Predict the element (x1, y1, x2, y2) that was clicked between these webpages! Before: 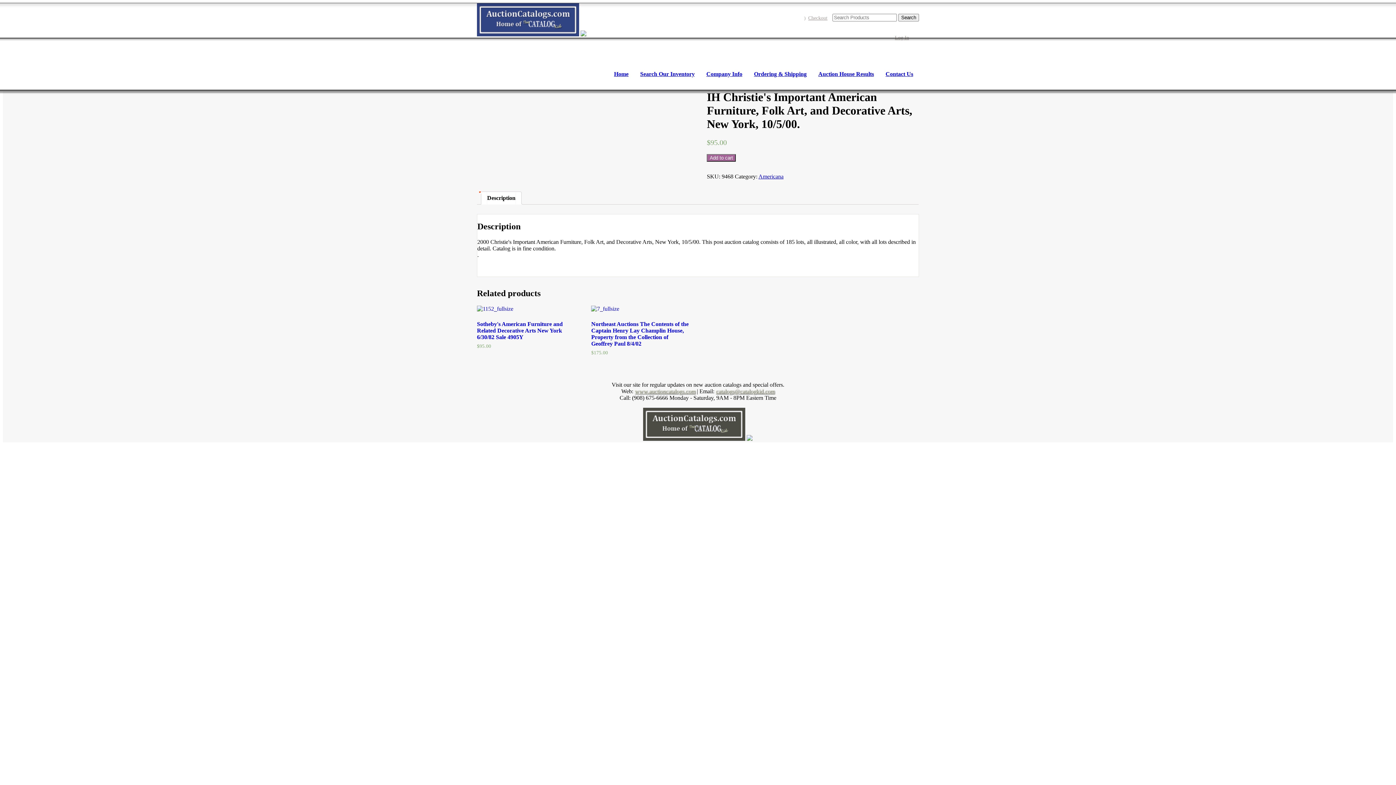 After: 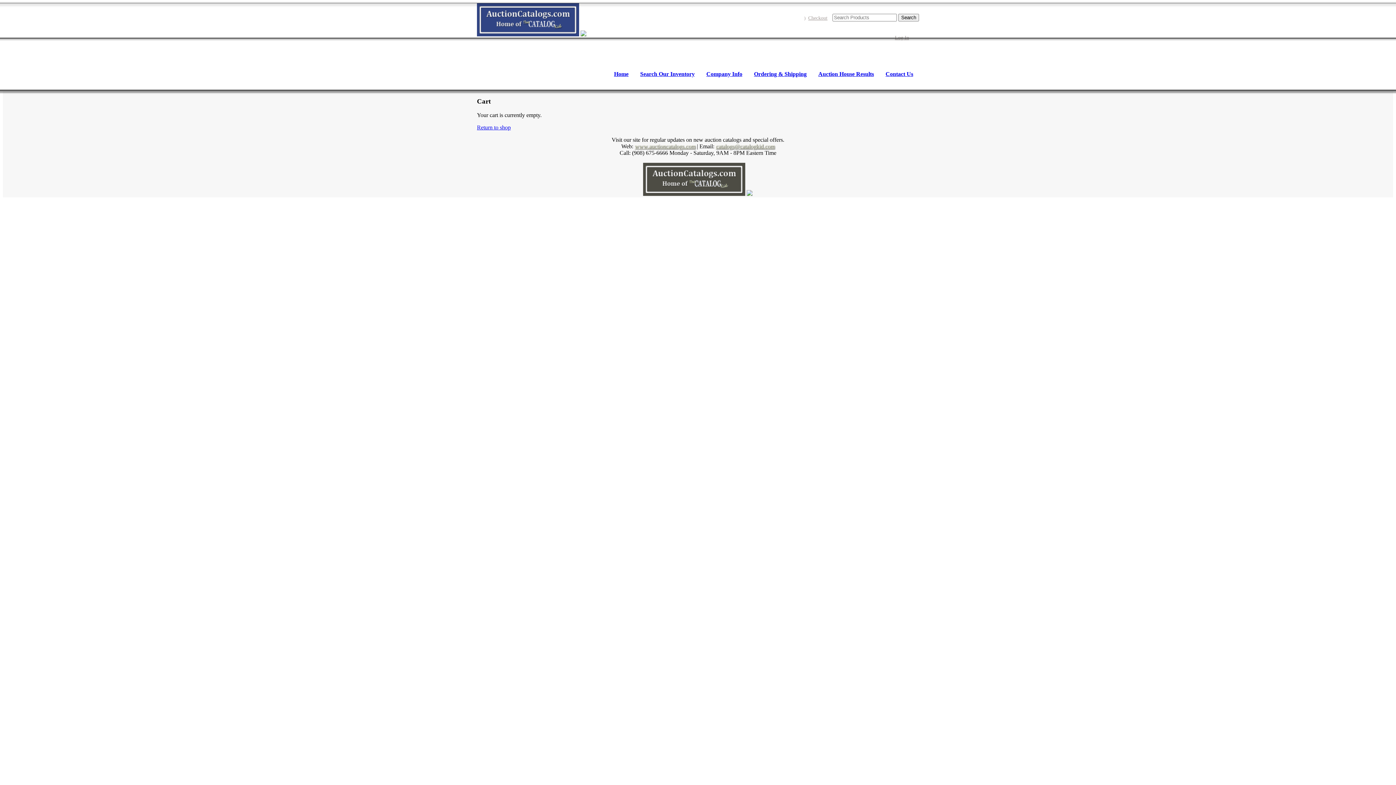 Action: bbox: (799, 8, 832, 27) label: Checkout